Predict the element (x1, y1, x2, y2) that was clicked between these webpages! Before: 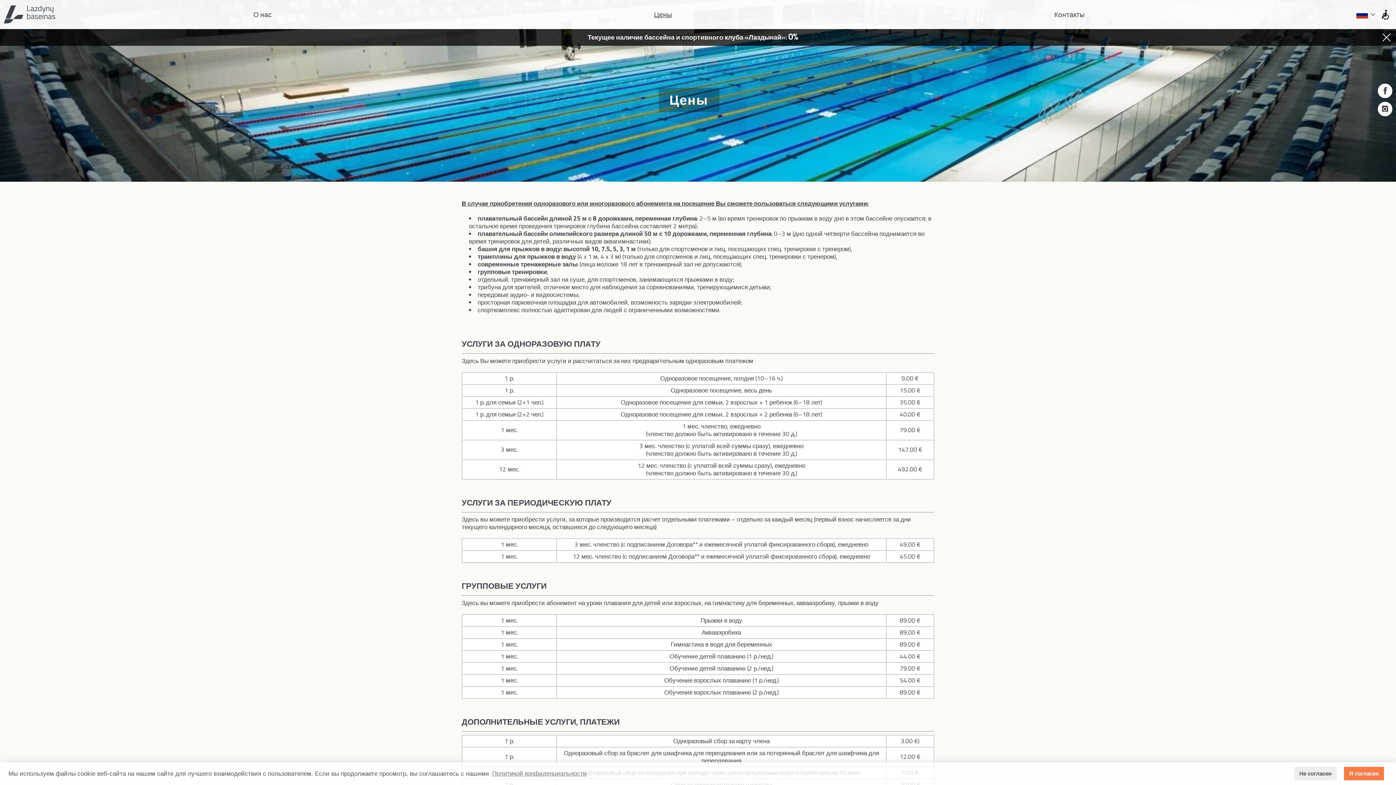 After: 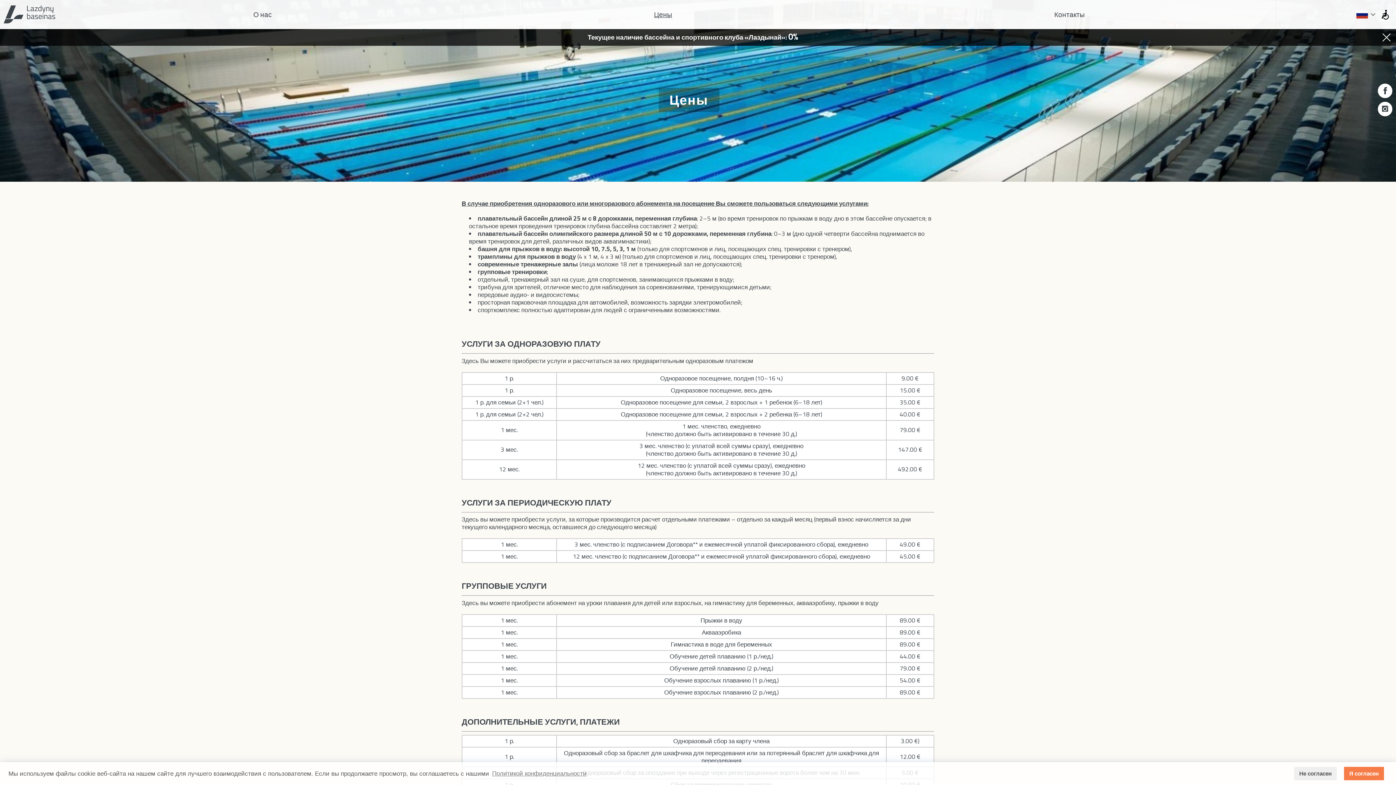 Action: bbox: (1378, 83, 1392, 98) label: Facebook